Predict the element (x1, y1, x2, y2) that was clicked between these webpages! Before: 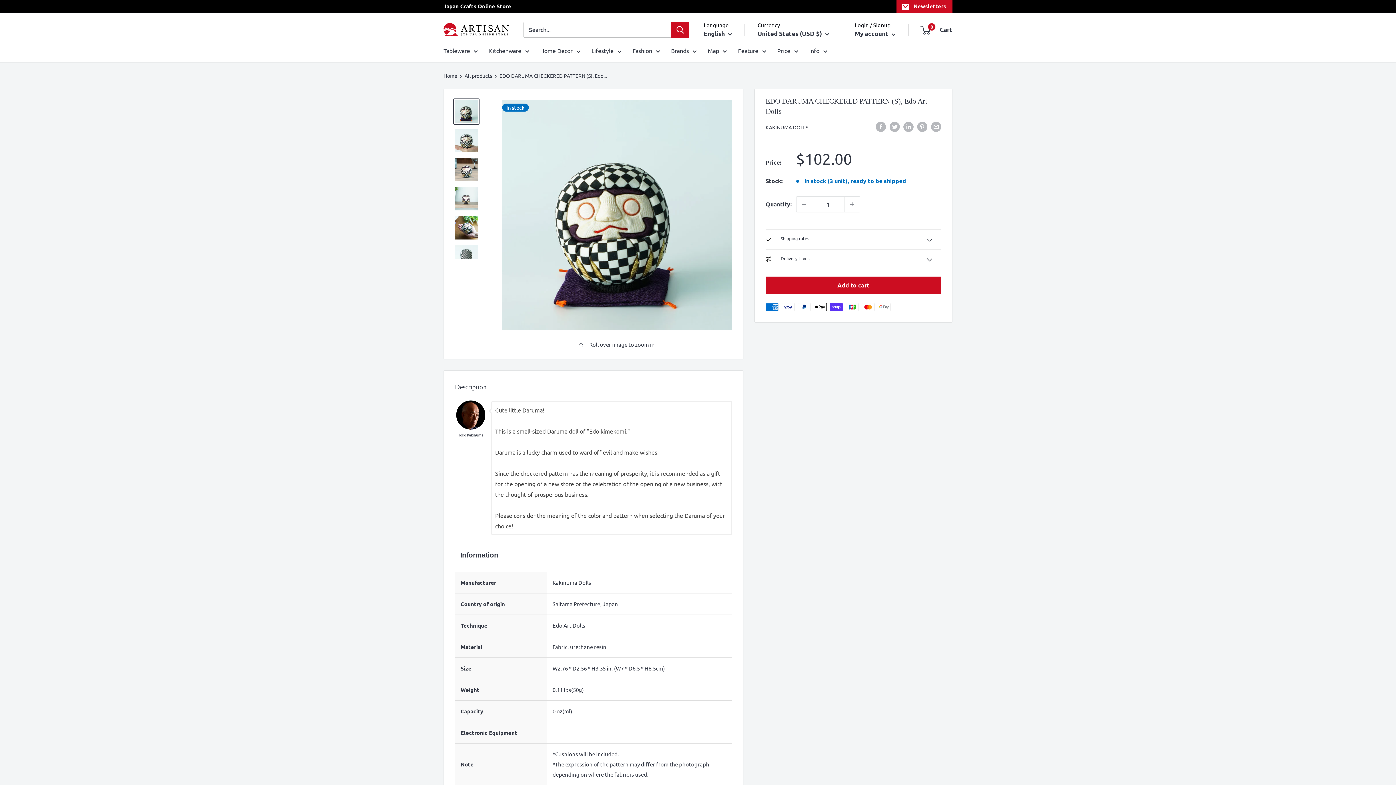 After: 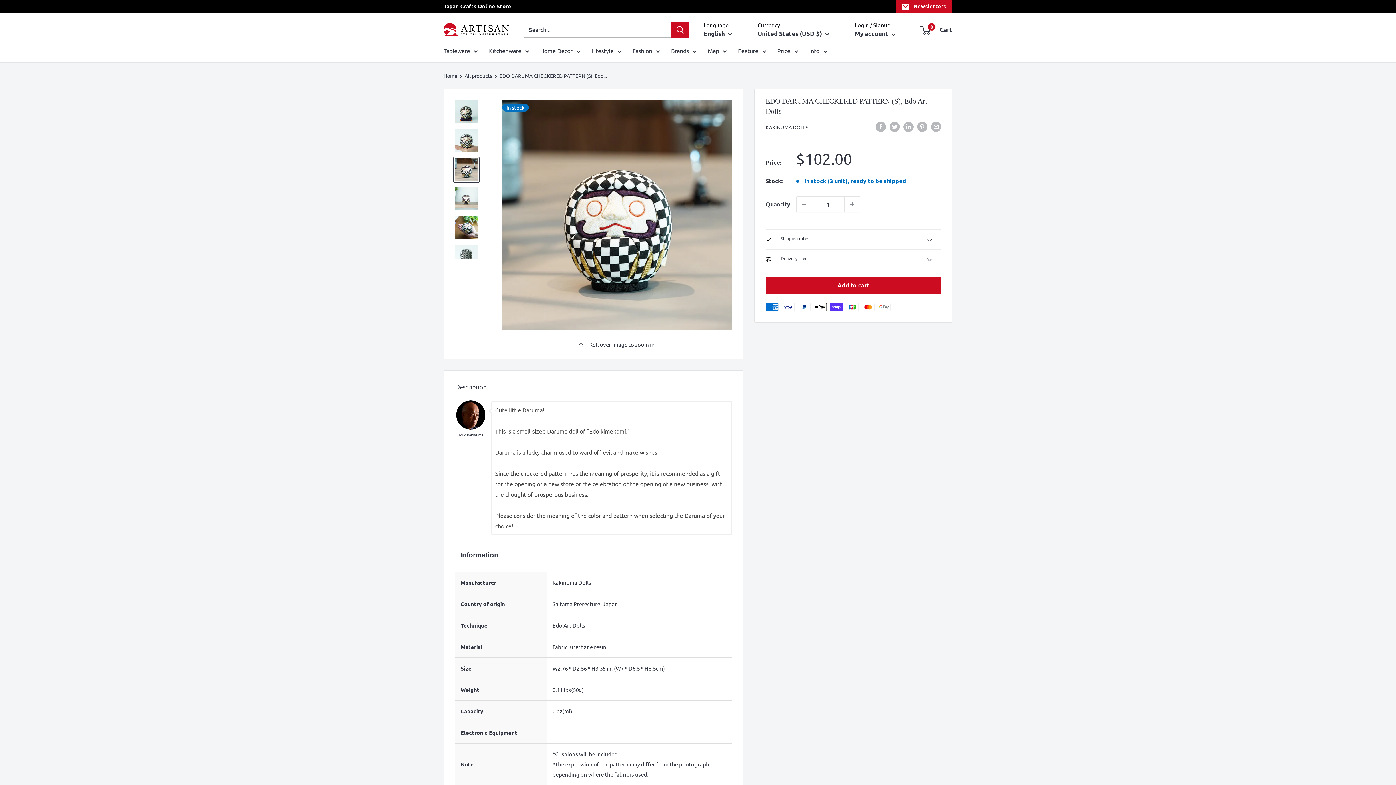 Action: bbox: (453, 156, 479, 182)